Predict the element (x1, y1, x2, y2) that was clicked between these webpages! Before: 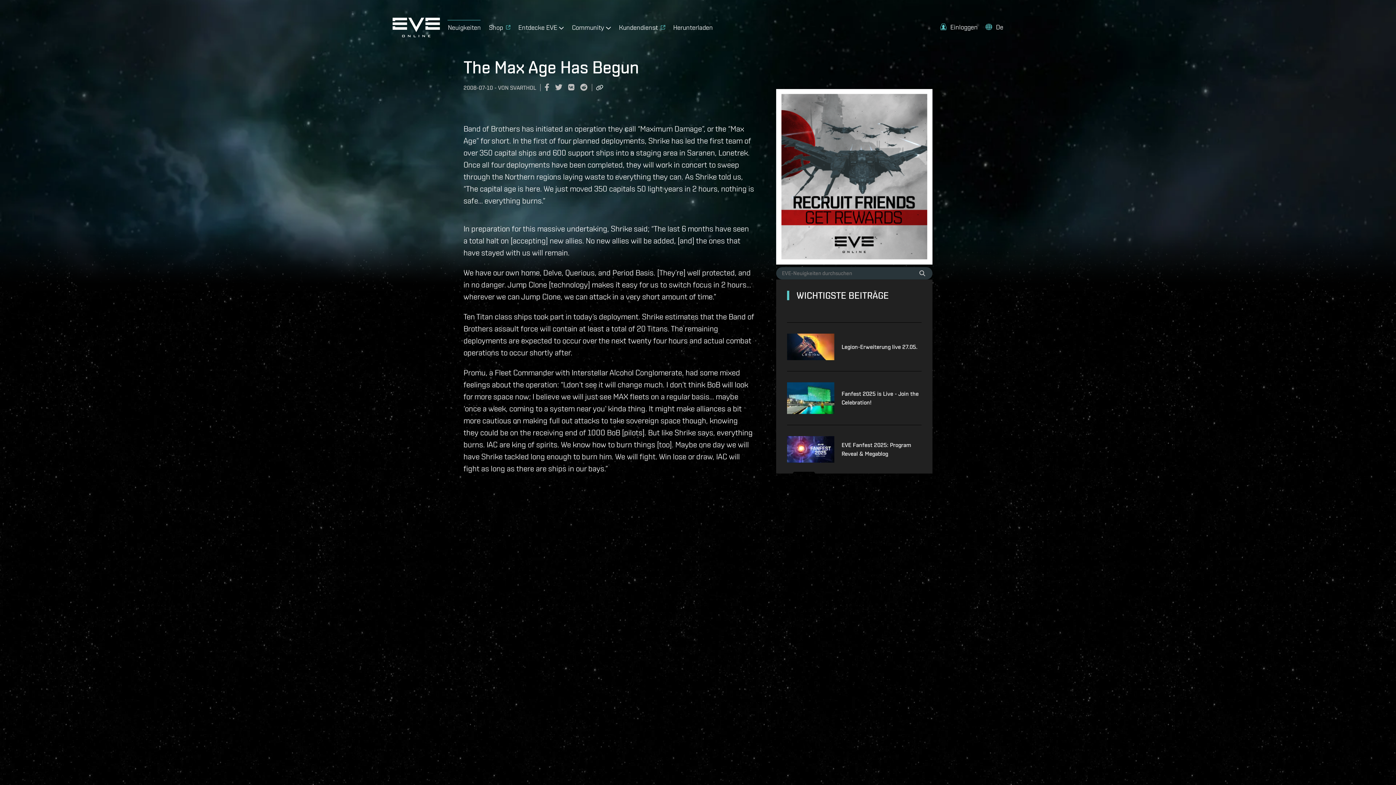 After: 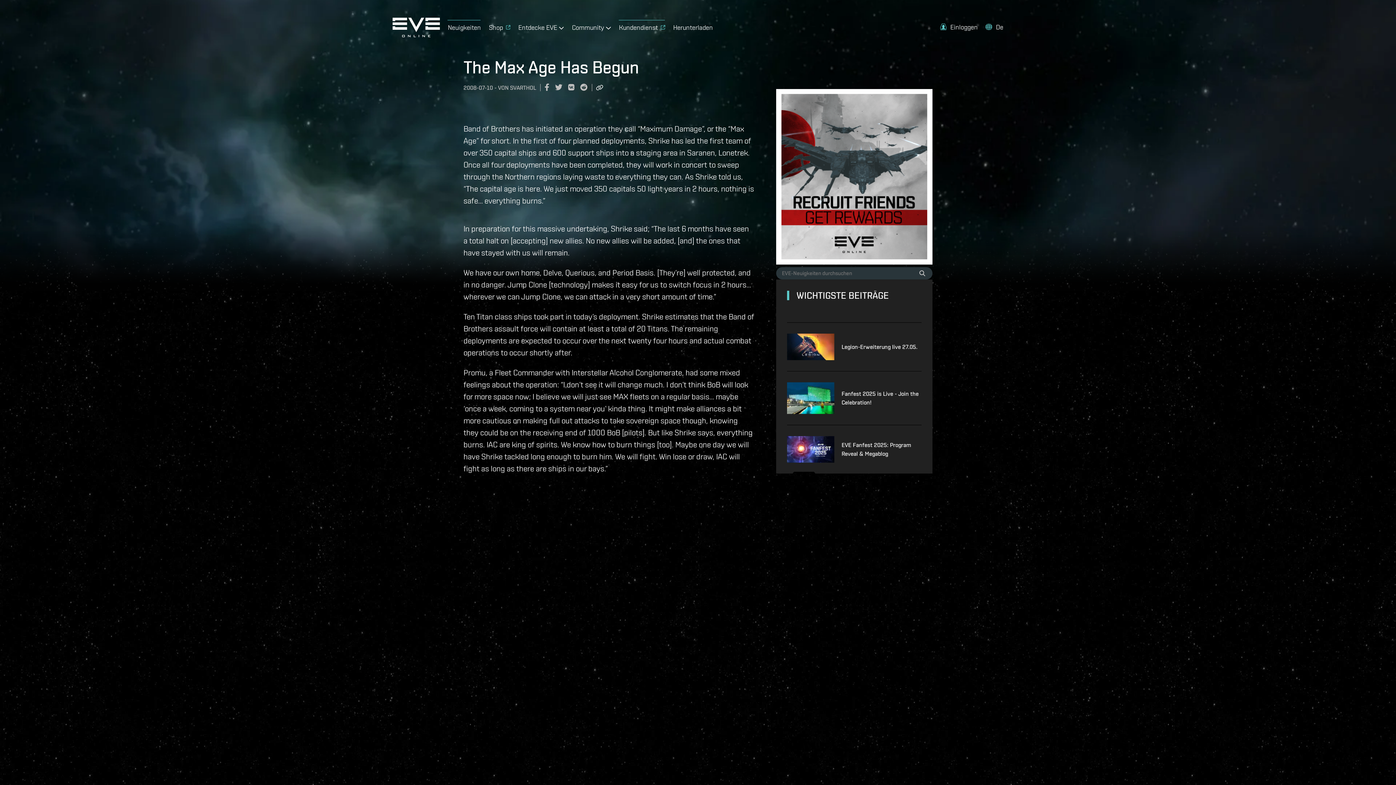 Action: bbox: (619, 19, 665, 32) label: Kundendienst